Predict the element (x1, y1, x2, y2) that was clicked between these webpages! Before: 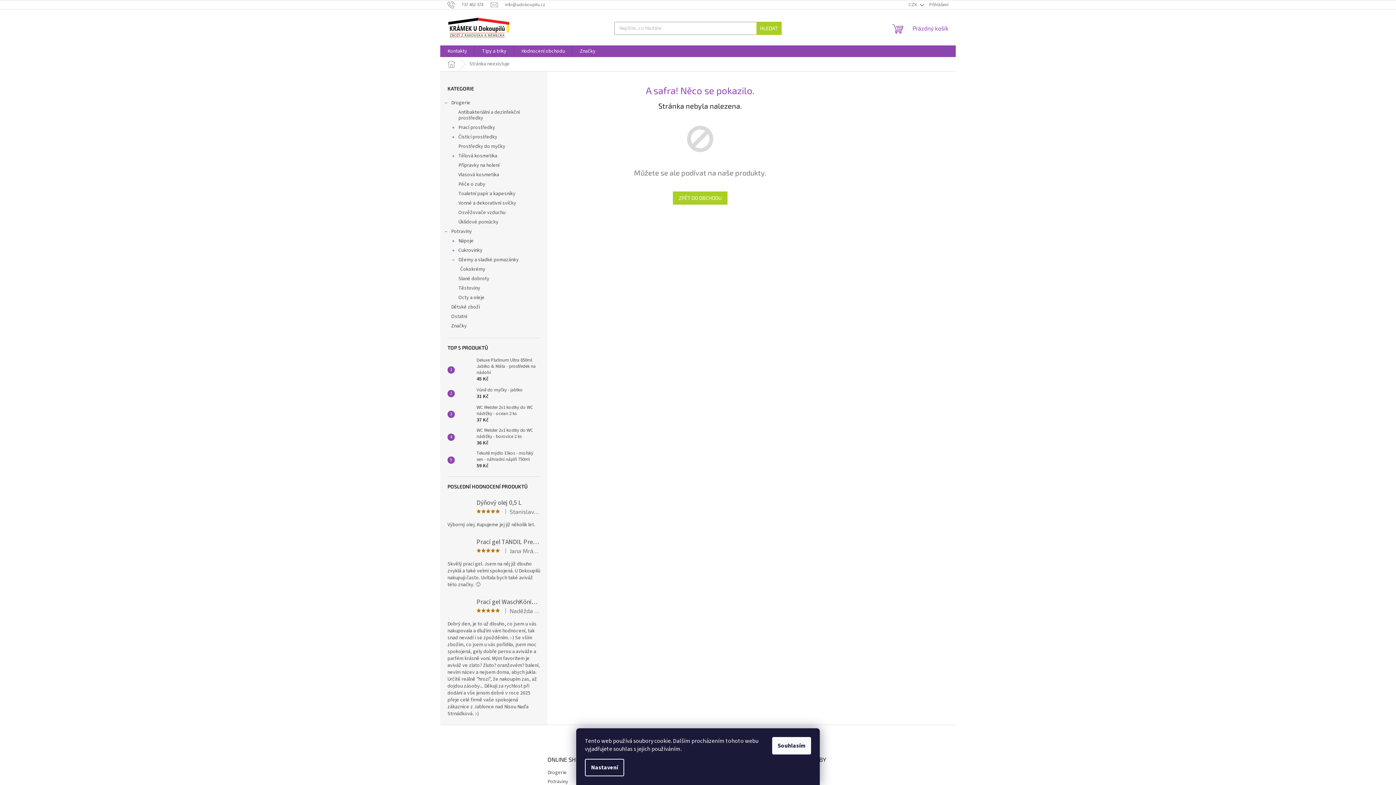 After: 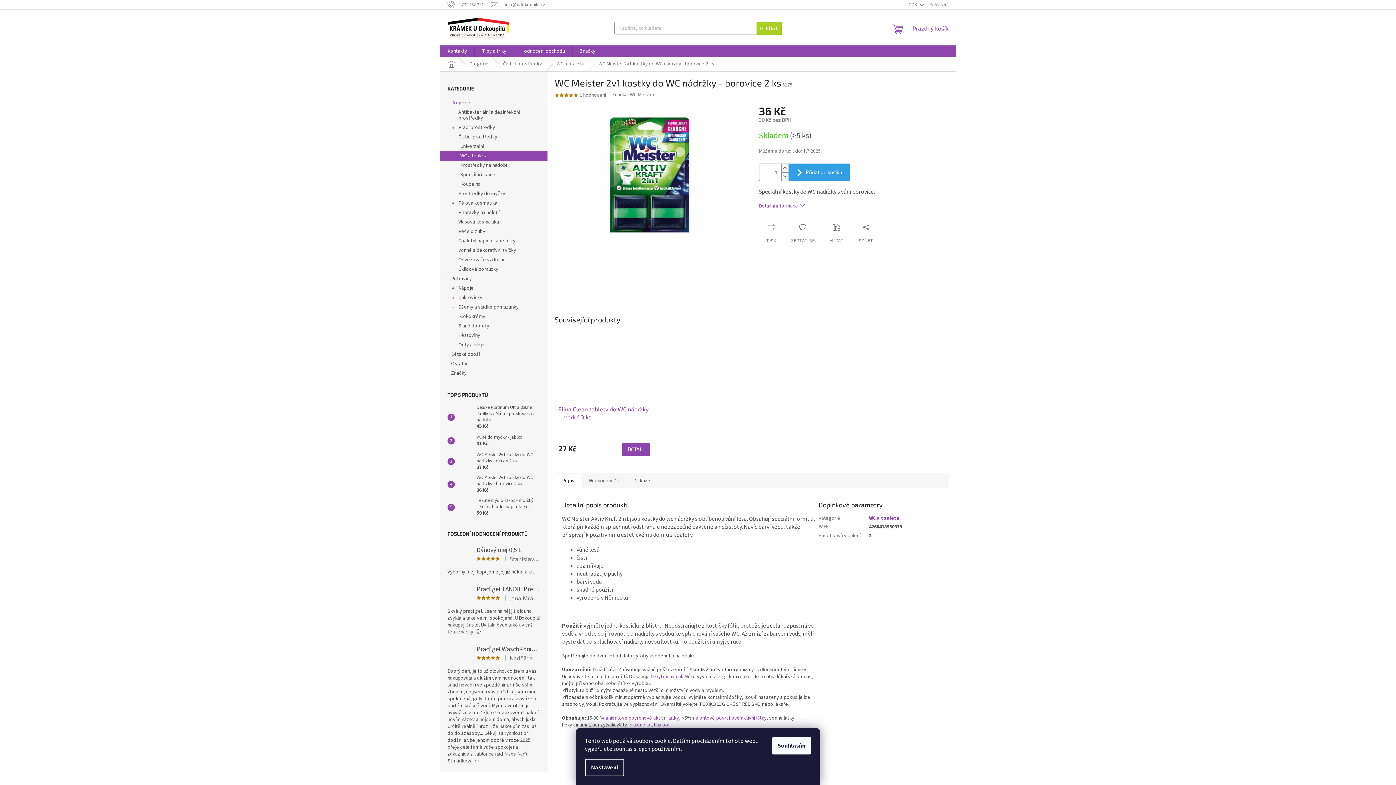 Action: bbox: (454, 430, 473, 444)